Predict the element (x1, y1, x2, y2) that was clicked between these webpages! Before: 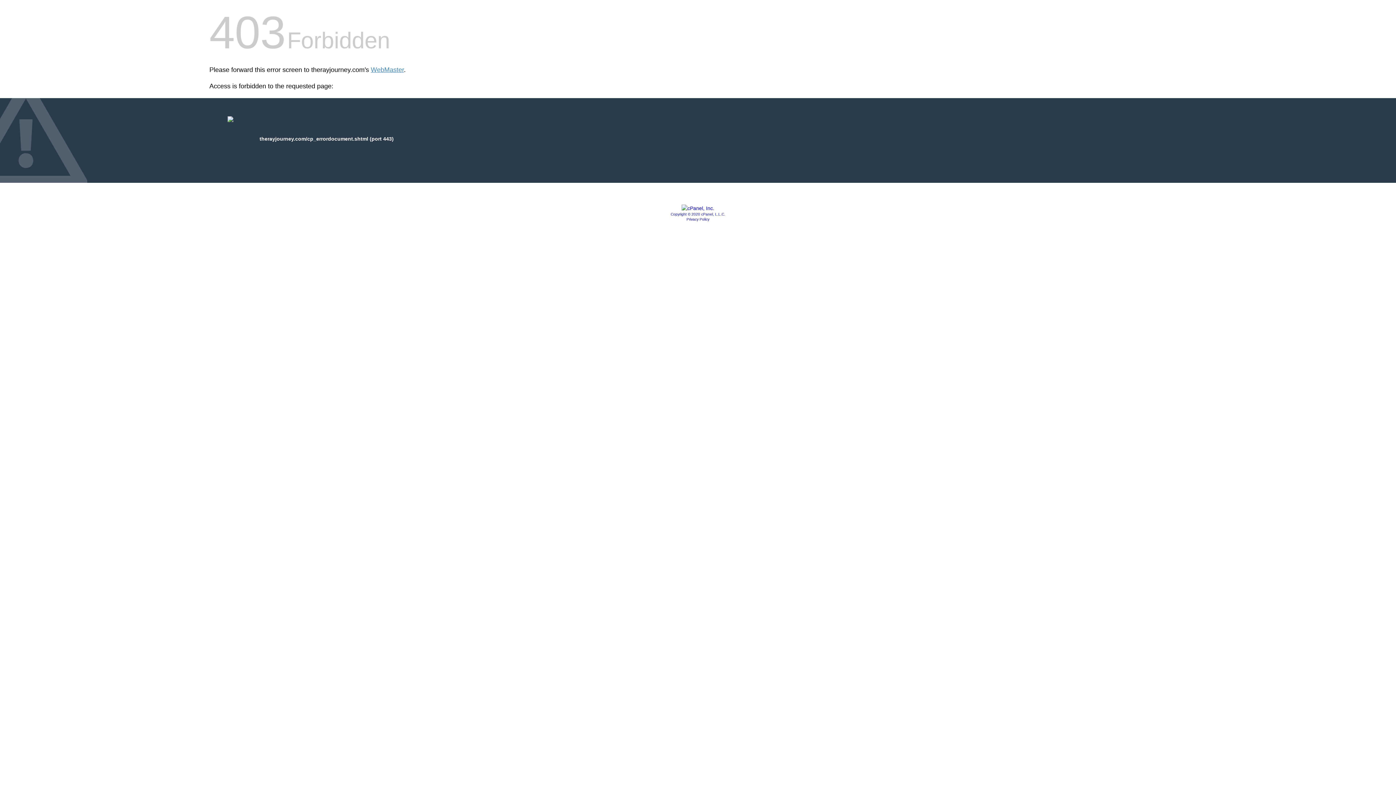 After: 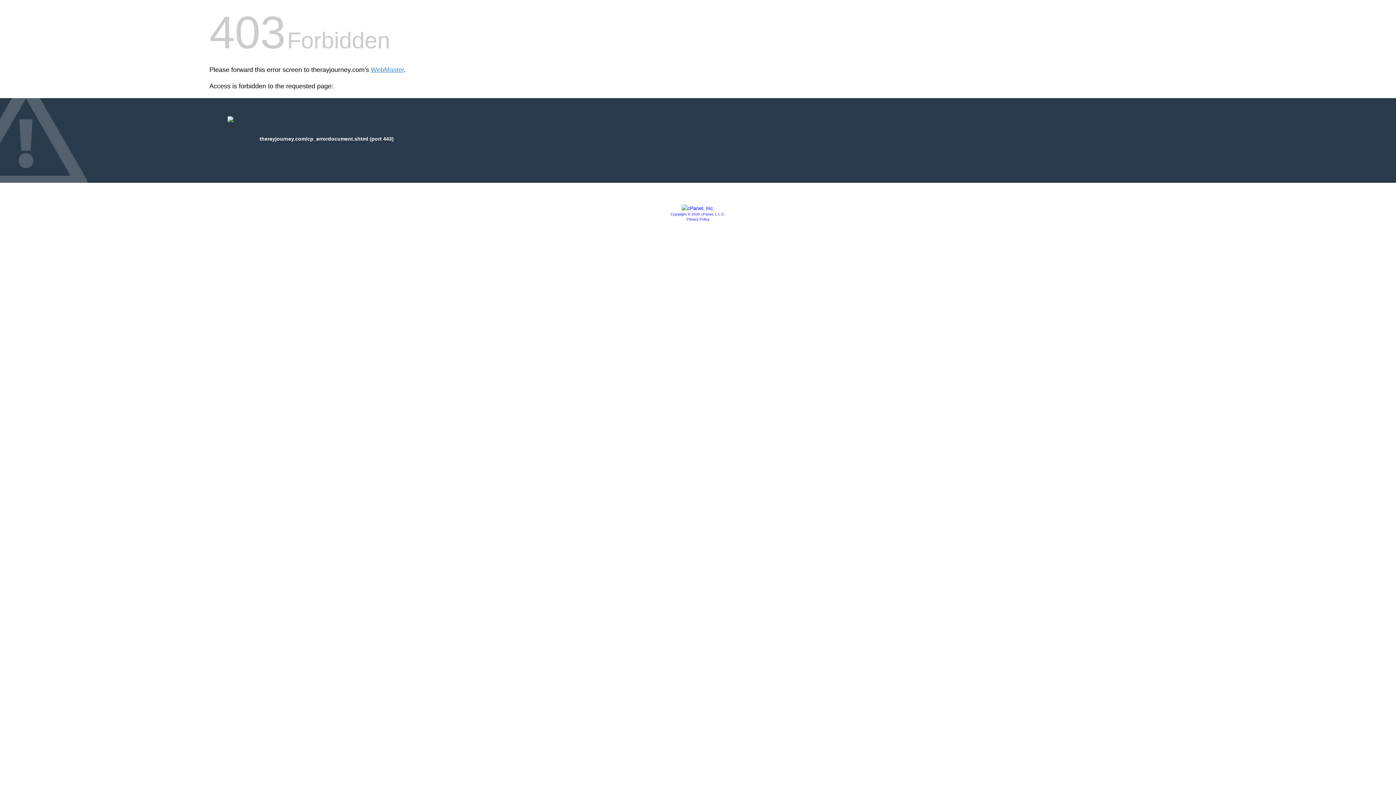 Action: bbox: (681, 205, 714, 211)